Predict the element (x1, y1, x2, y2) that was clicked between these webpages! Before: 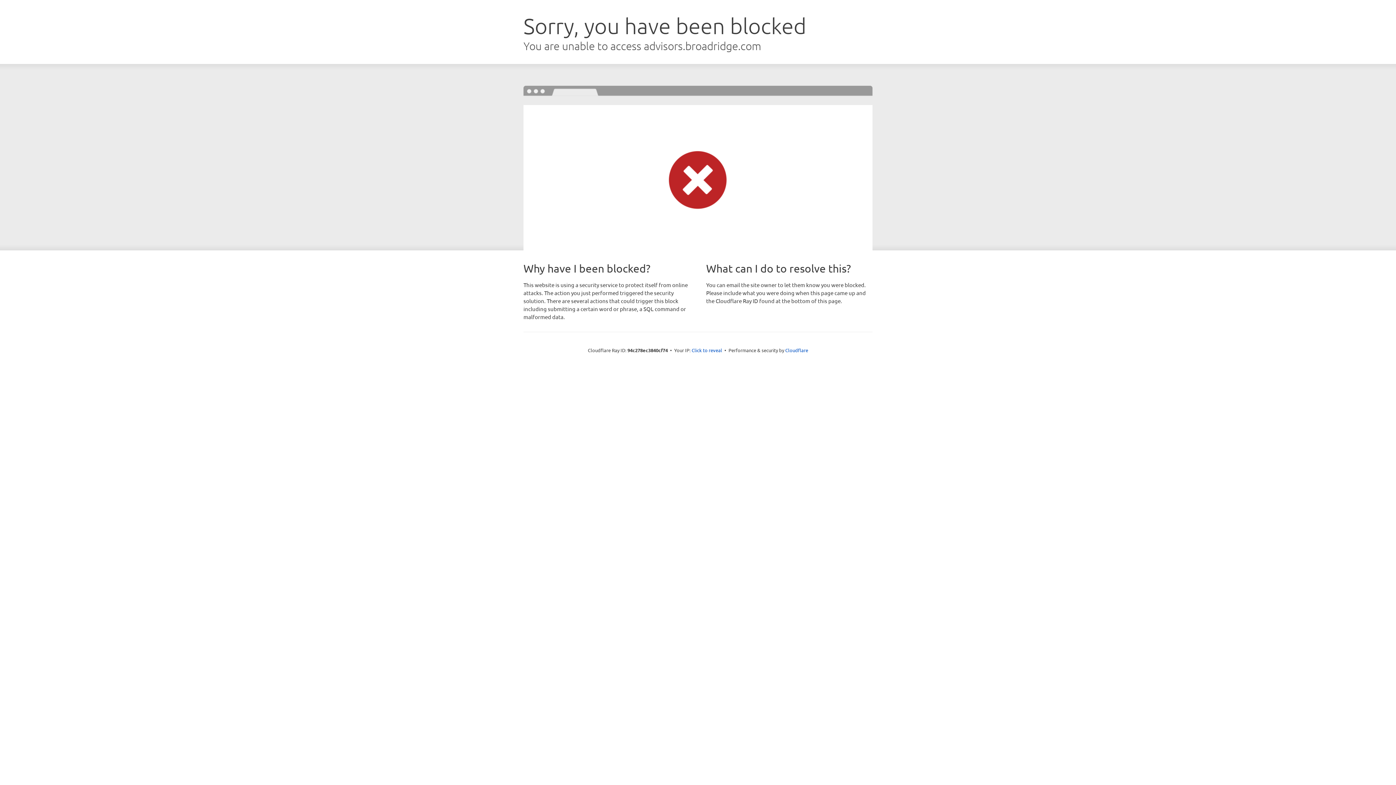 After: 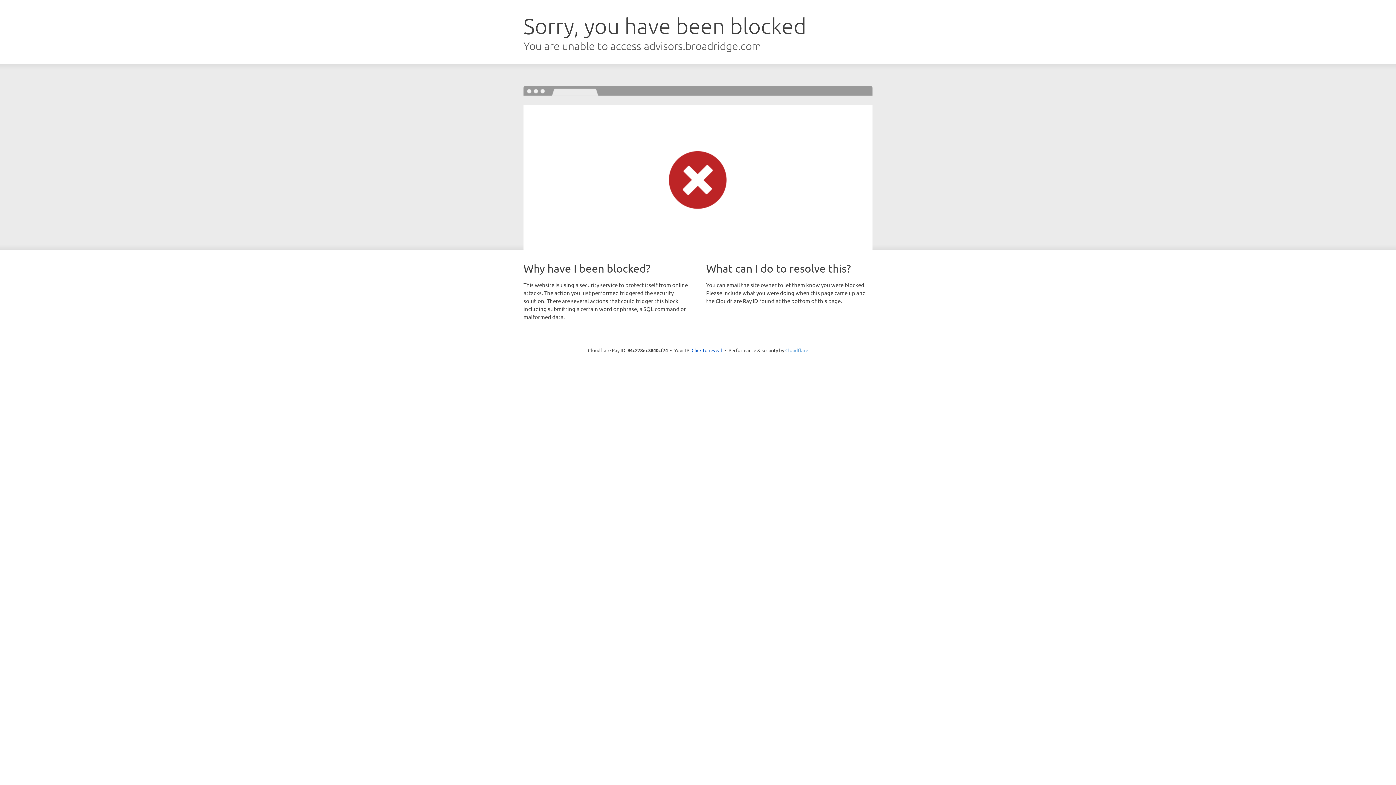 Action: bbox: (785, 347, 808, 353) label: Cloudflare